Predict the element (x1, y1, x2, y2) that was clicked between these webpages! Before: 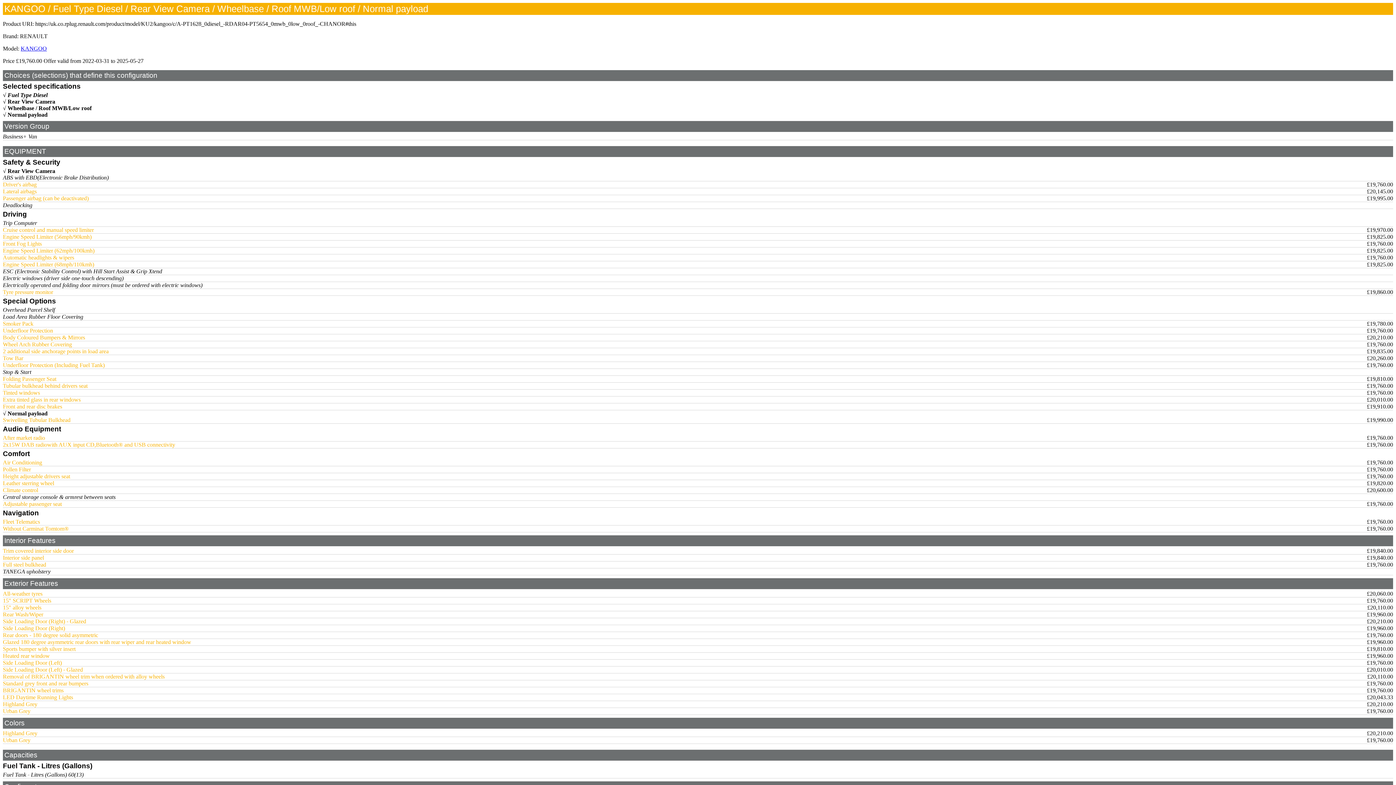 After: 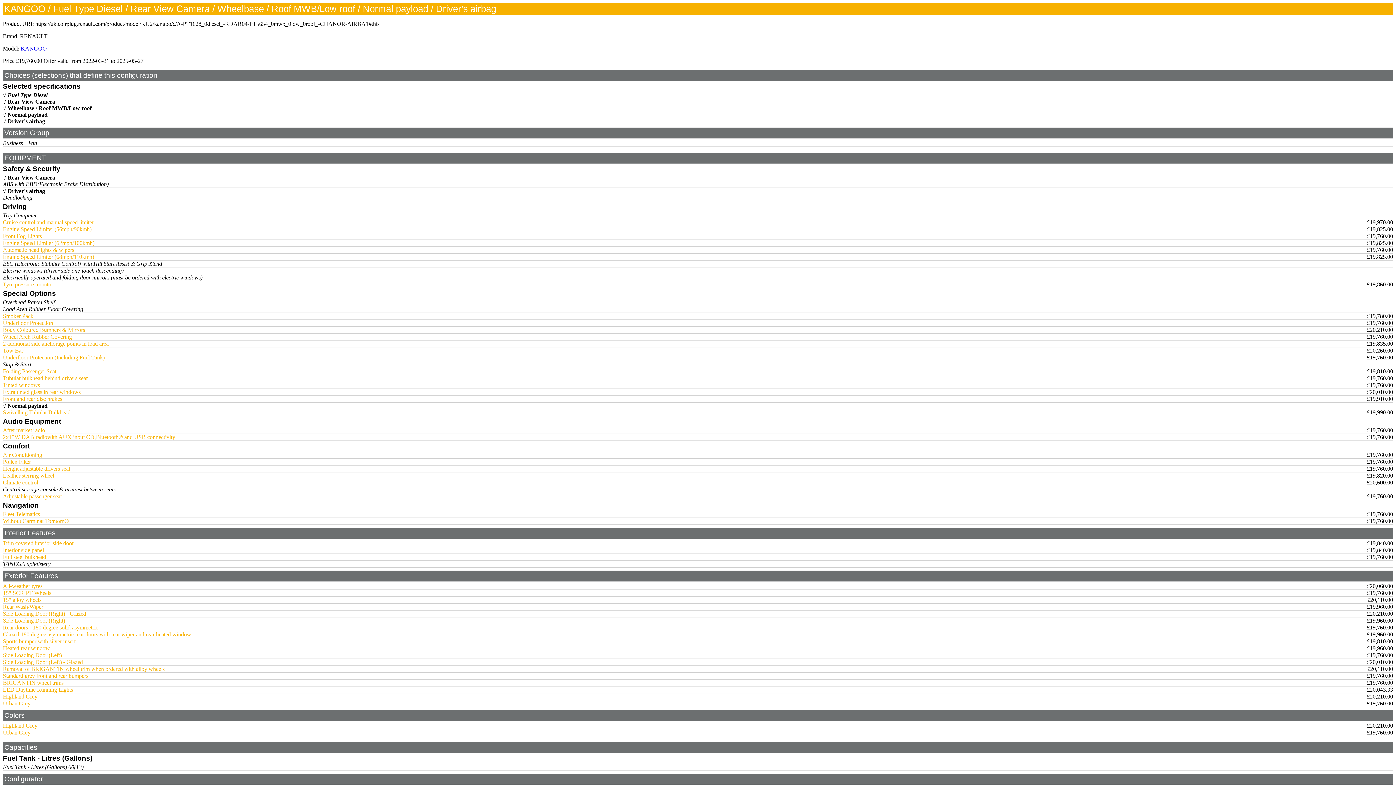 Action: bbox: (2, 181, 36, 187) label: Driver's airbag